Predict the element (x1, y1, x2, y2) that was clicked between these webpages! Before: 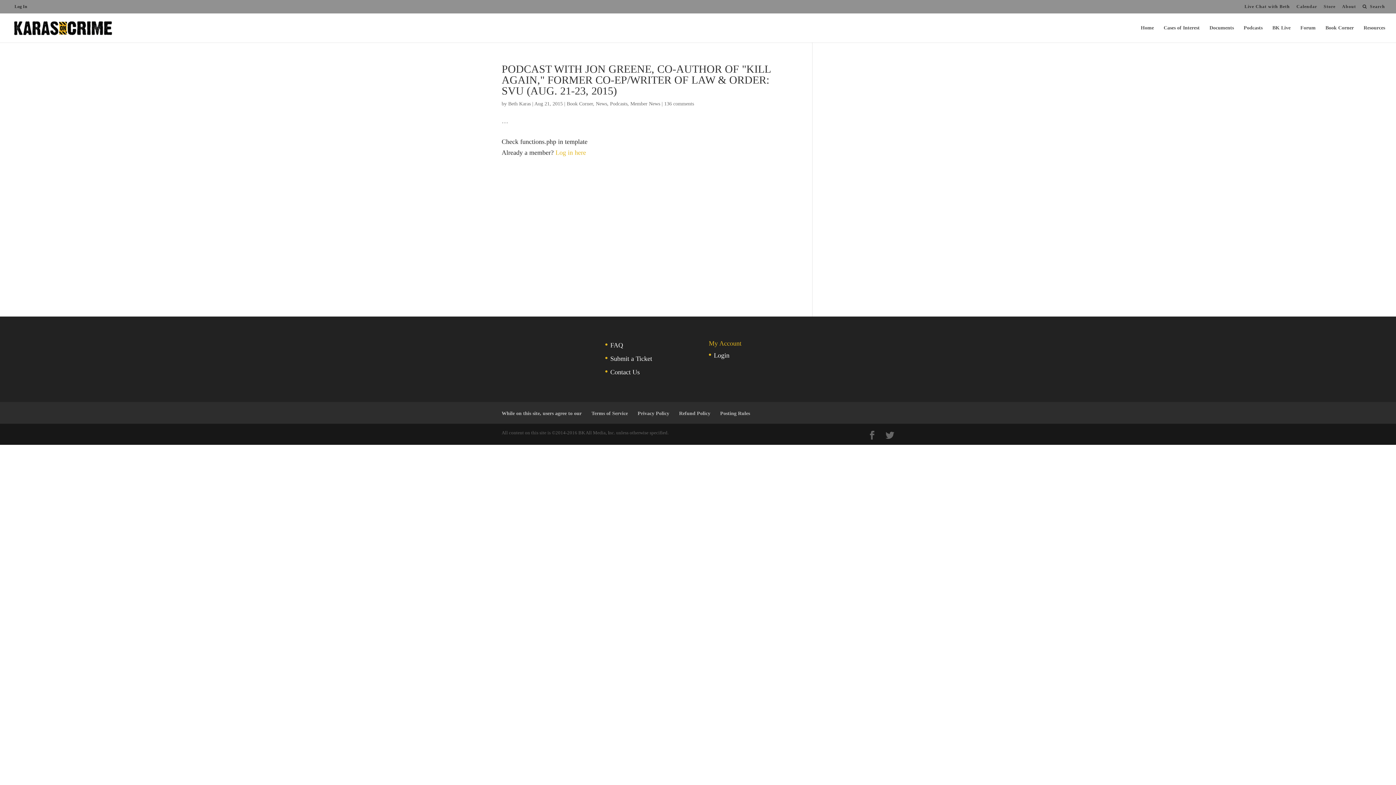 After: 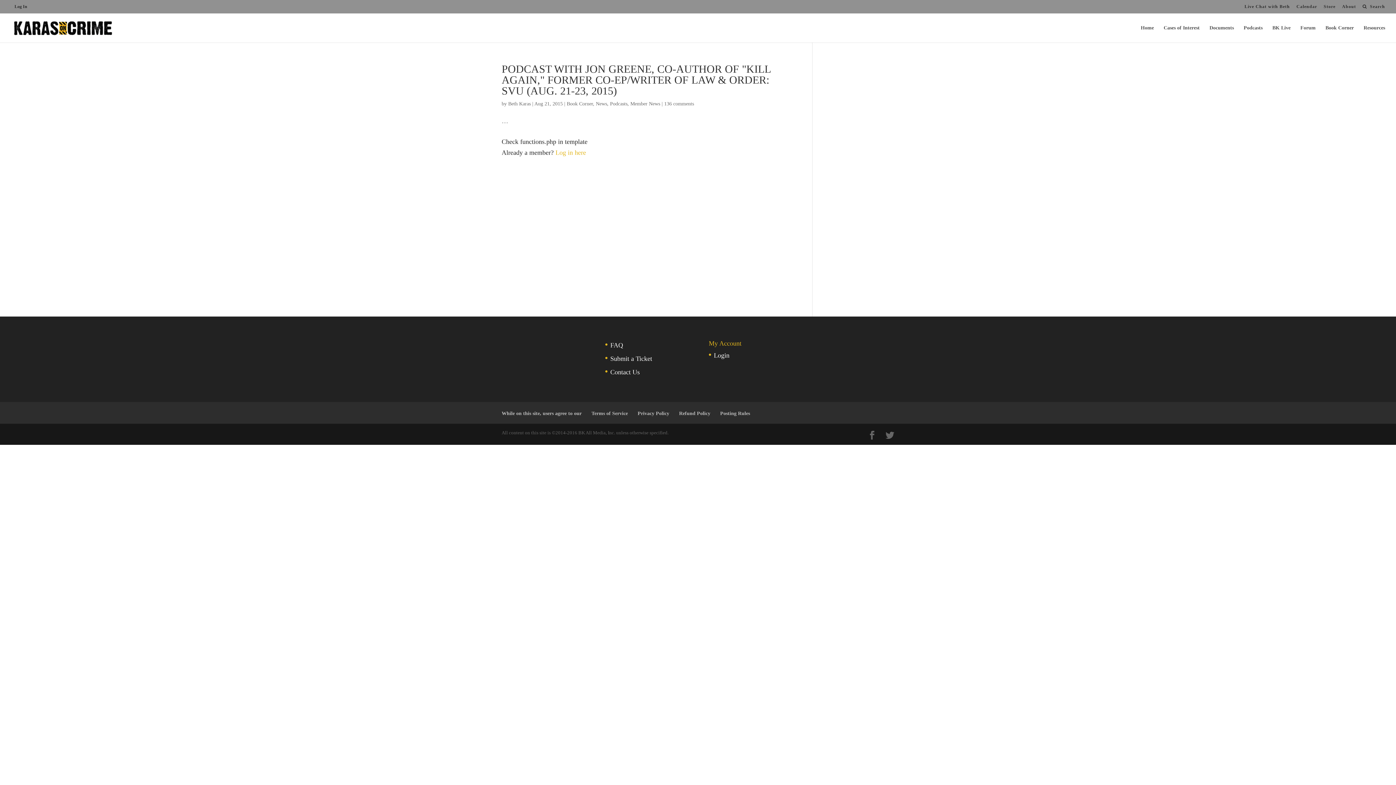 Action: label: 136 comments bbox: (664, 101, 694, 106)